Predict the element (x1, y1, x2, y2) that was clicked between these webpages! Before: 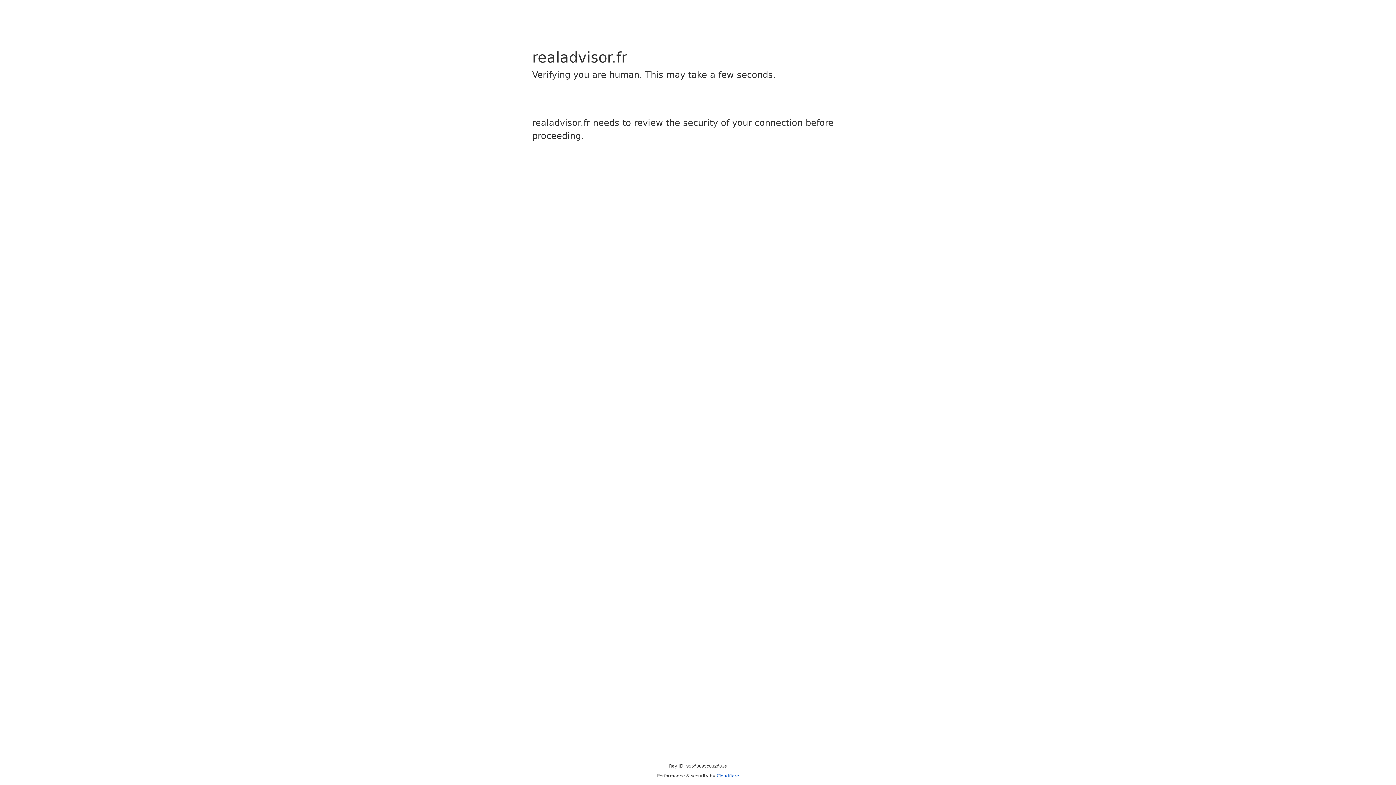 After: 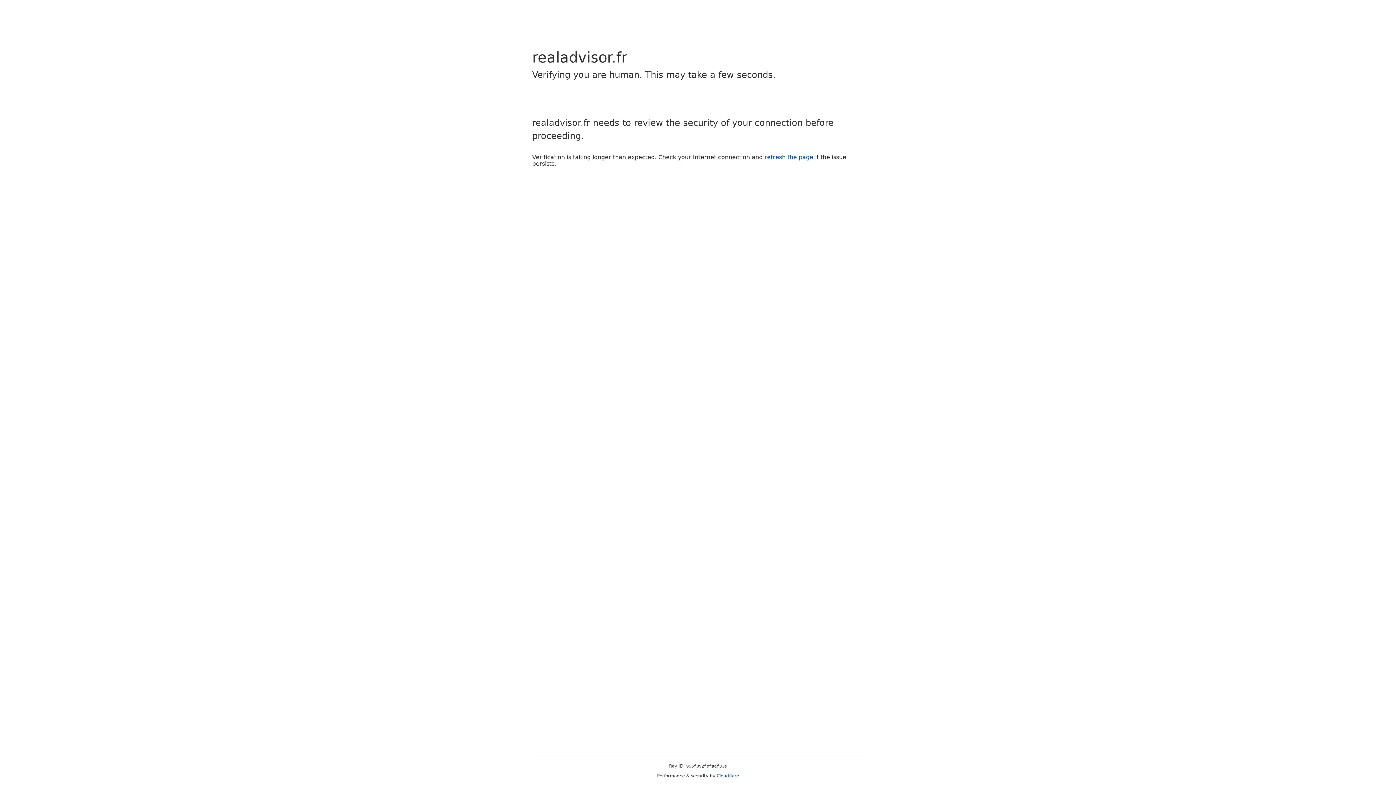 Action: label: Cloudflare bbox: (716, 773, 739, 778)